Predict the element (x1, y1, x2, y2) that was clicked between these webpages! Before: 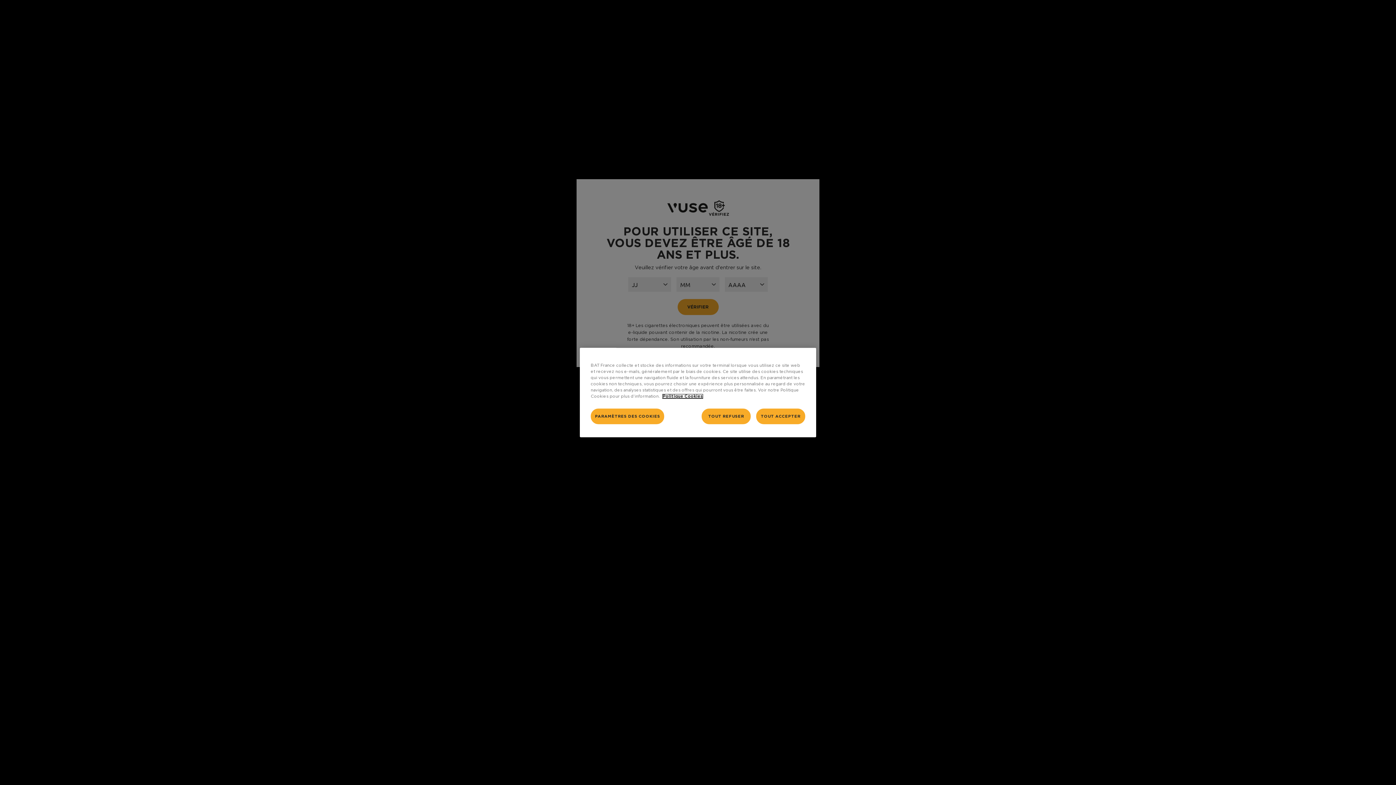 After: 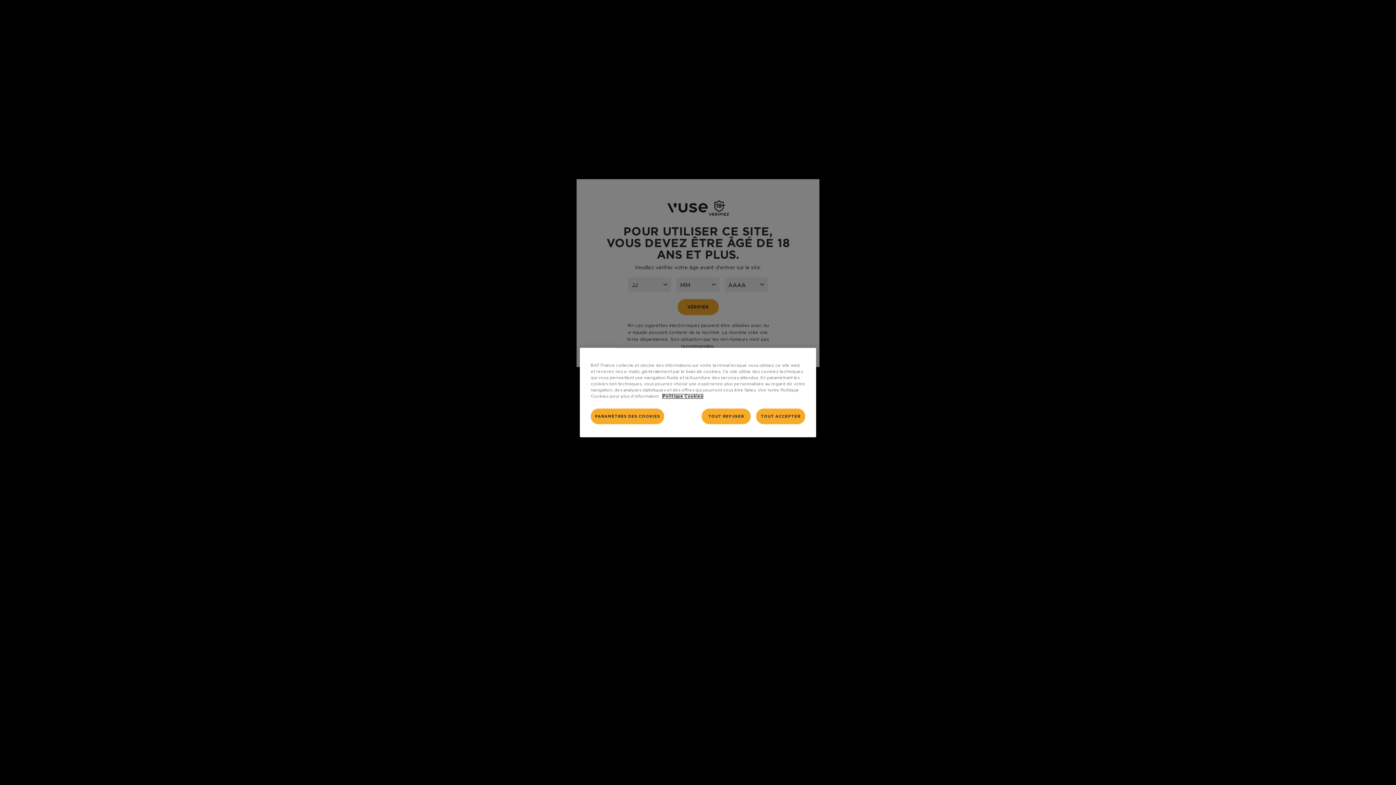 Action: label: Pour en savoir plus sur la protection de votre vie privée, s'ouvre dans un nouvel onglet bbox: (662, 394, 702, 398)